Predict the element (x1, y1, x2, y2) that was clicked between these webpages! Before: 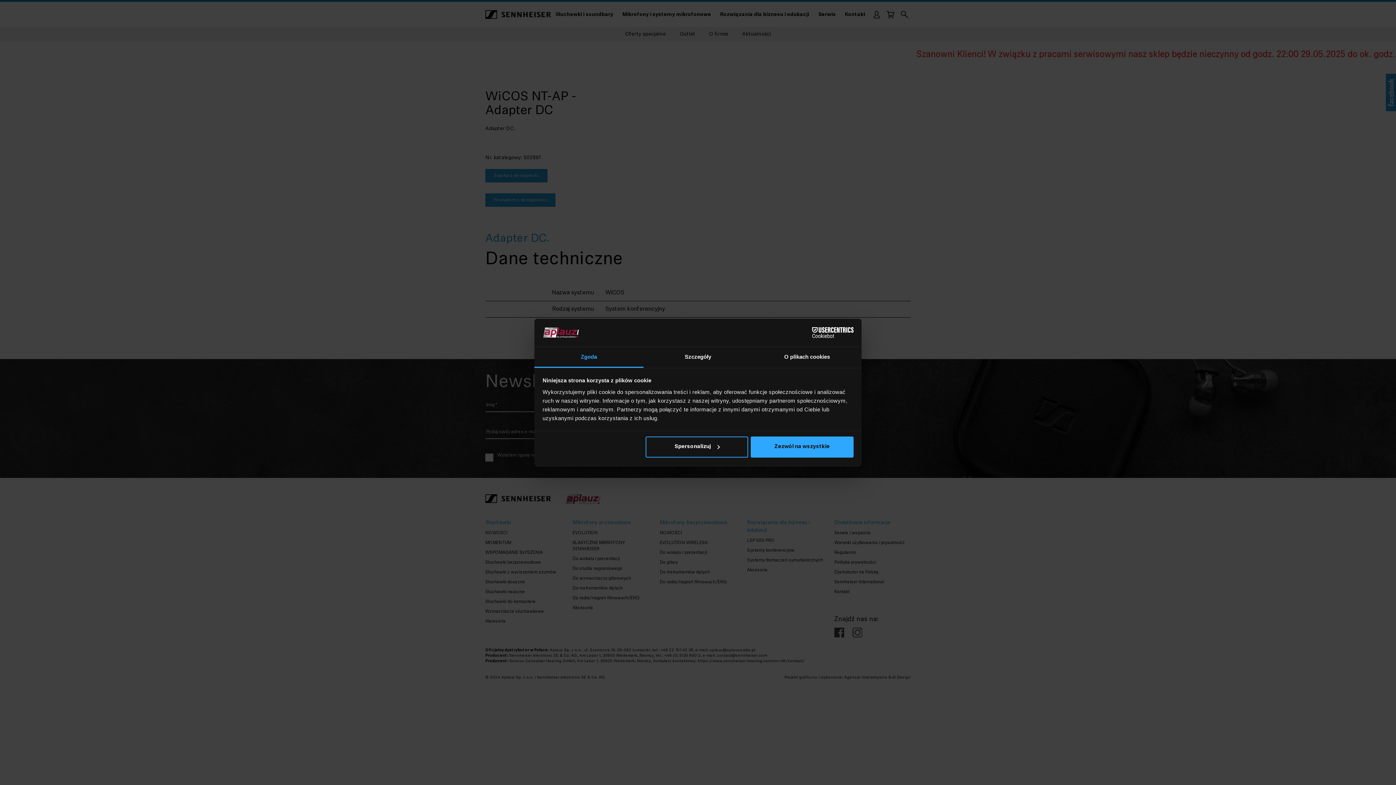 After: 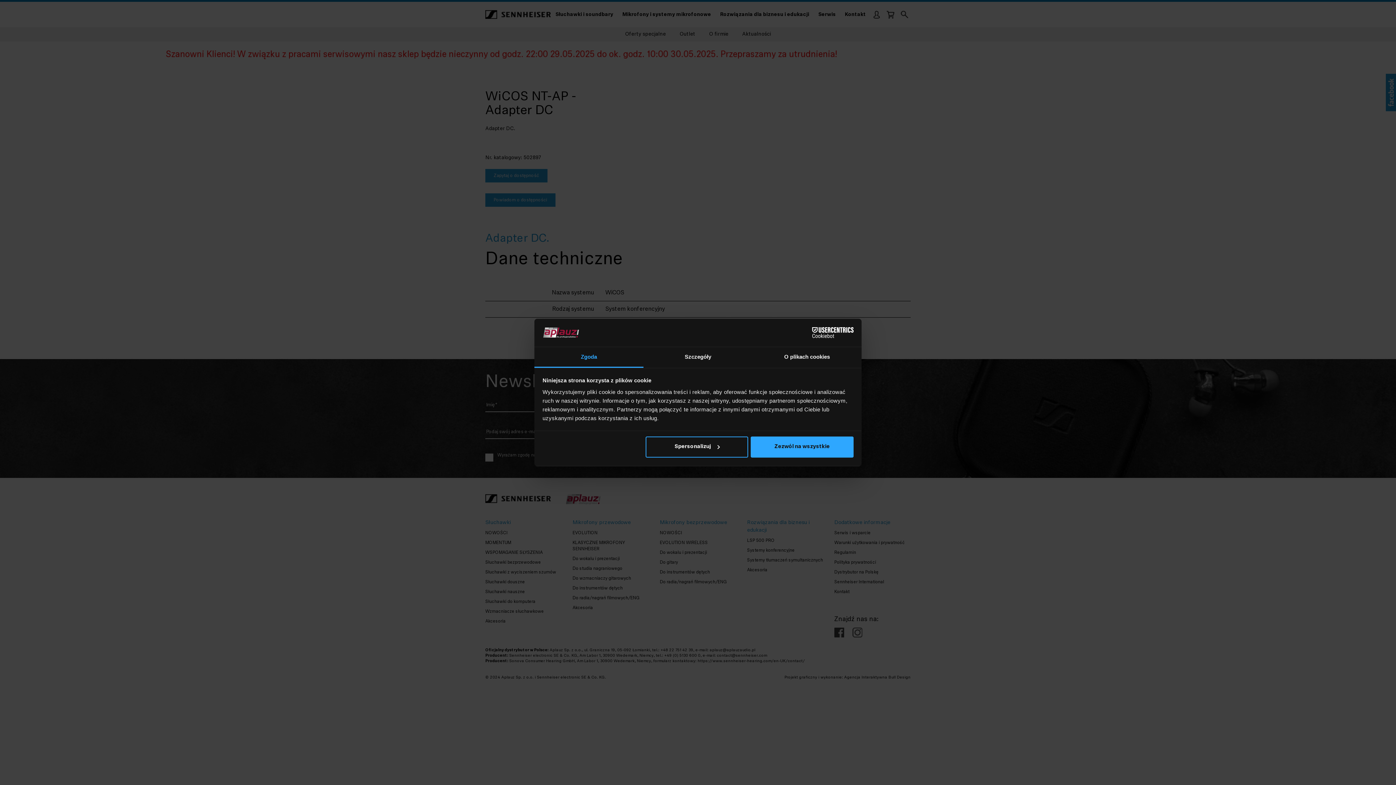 Action: label: Zgoda bbox: (534, 347, 643, 367)